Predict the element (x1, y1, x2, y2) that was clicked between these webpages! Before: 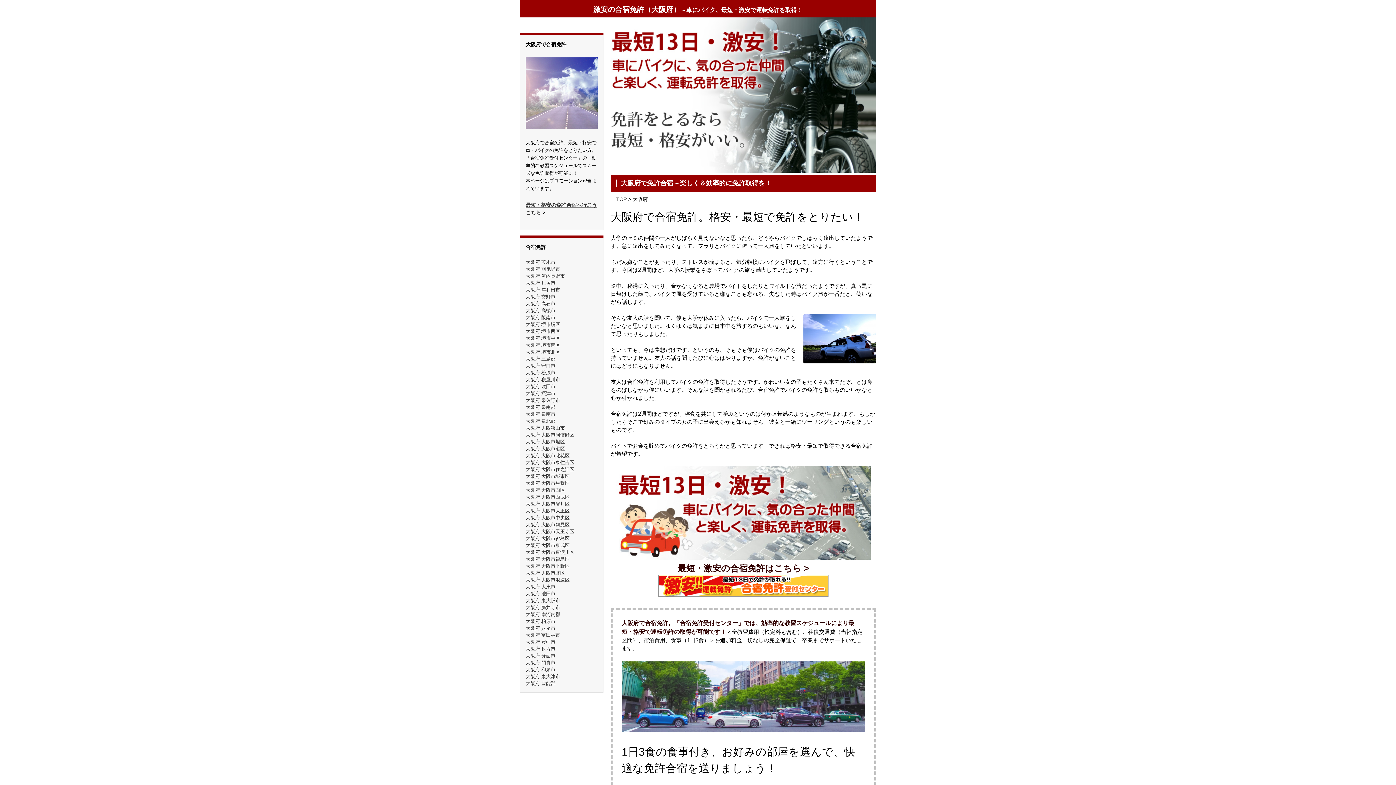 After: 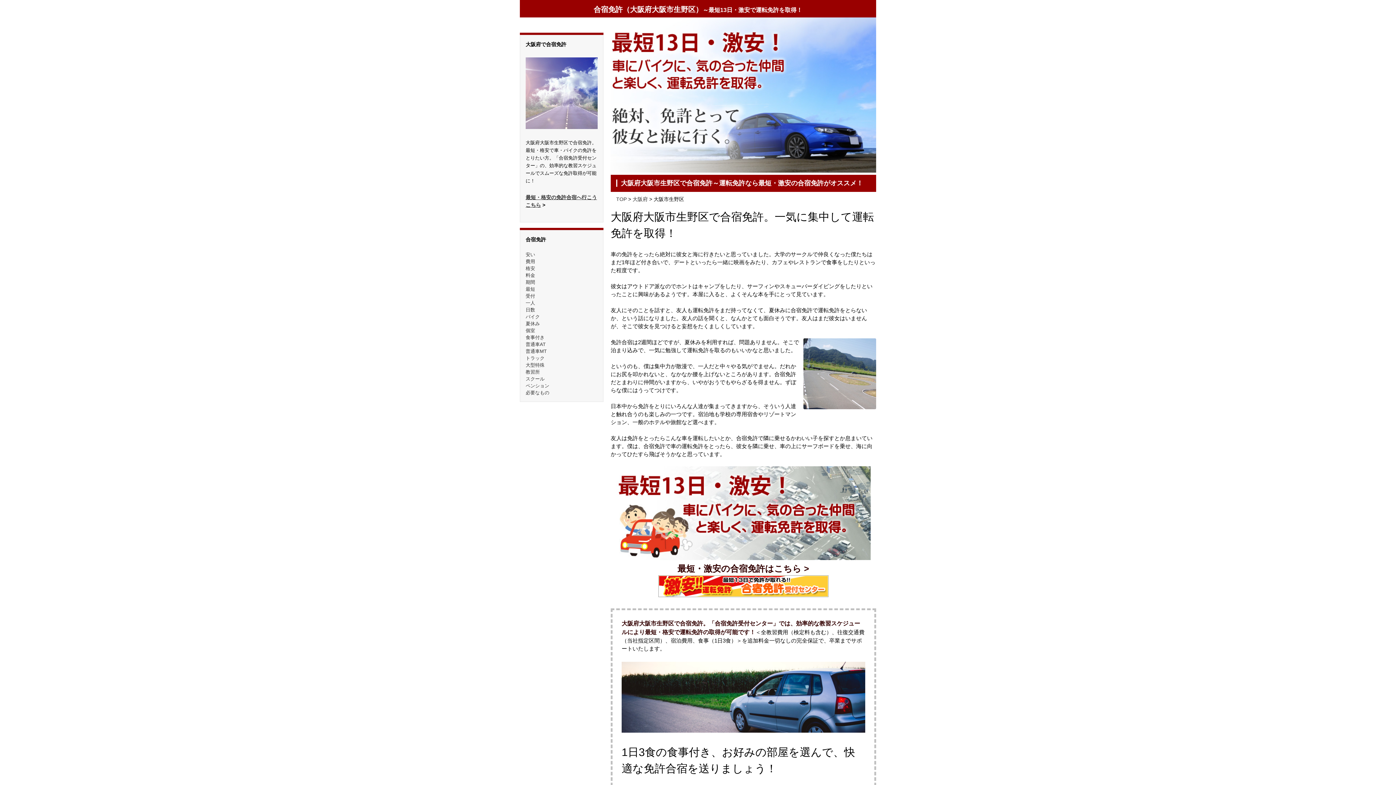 Action: bbox: (525, 480, 569, 486) label: 大阪府 大阪市生野区